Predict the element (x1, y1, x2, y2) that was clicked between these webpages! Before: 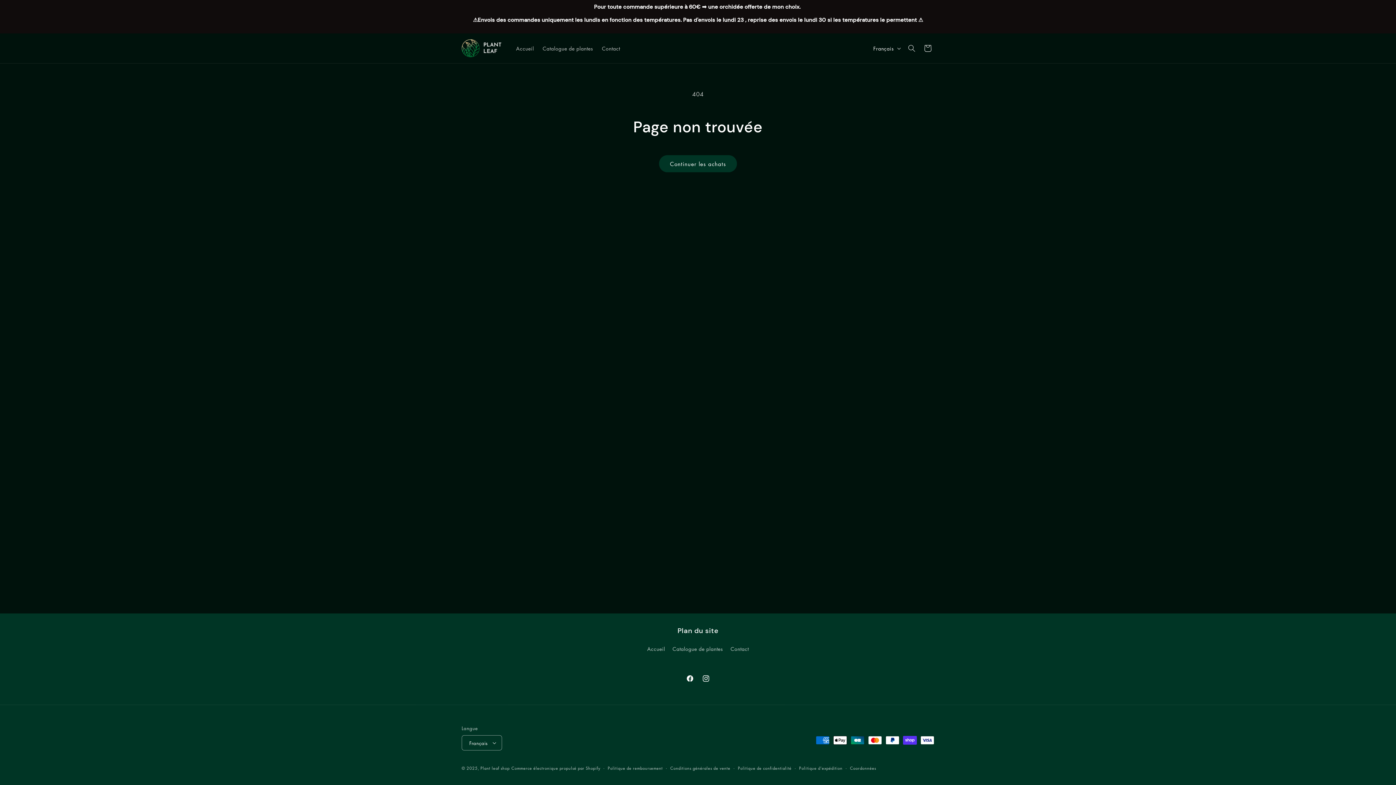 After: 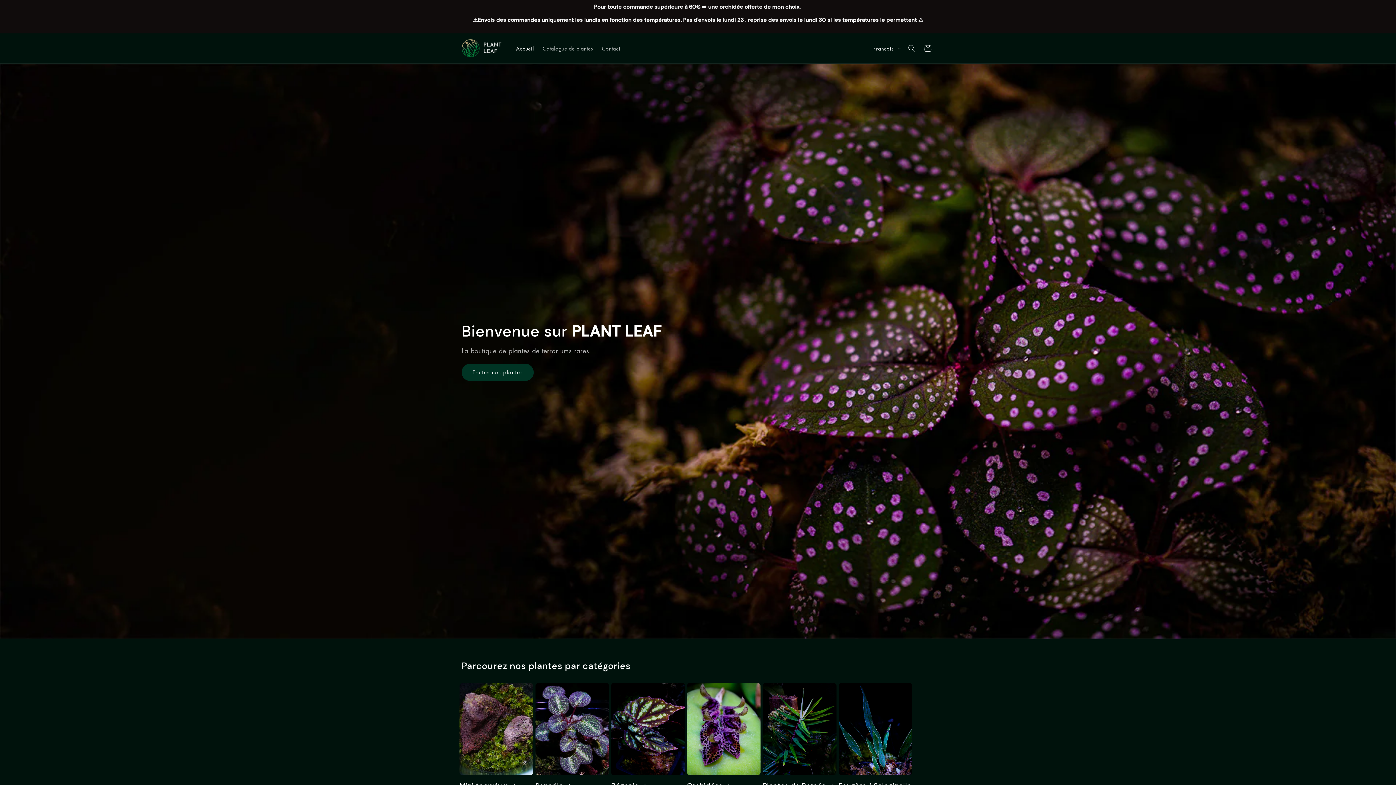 Action: bbox: (459, 36, 504, 60)